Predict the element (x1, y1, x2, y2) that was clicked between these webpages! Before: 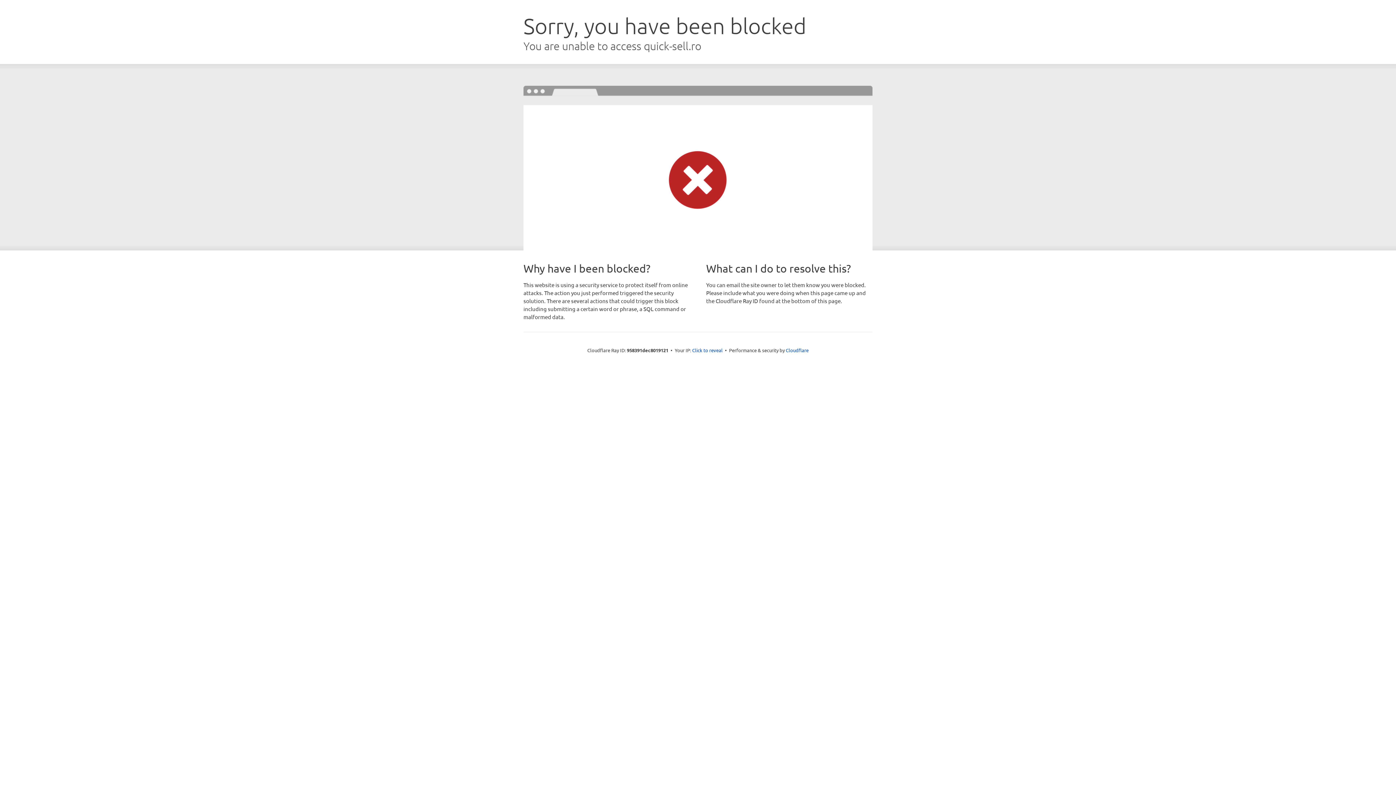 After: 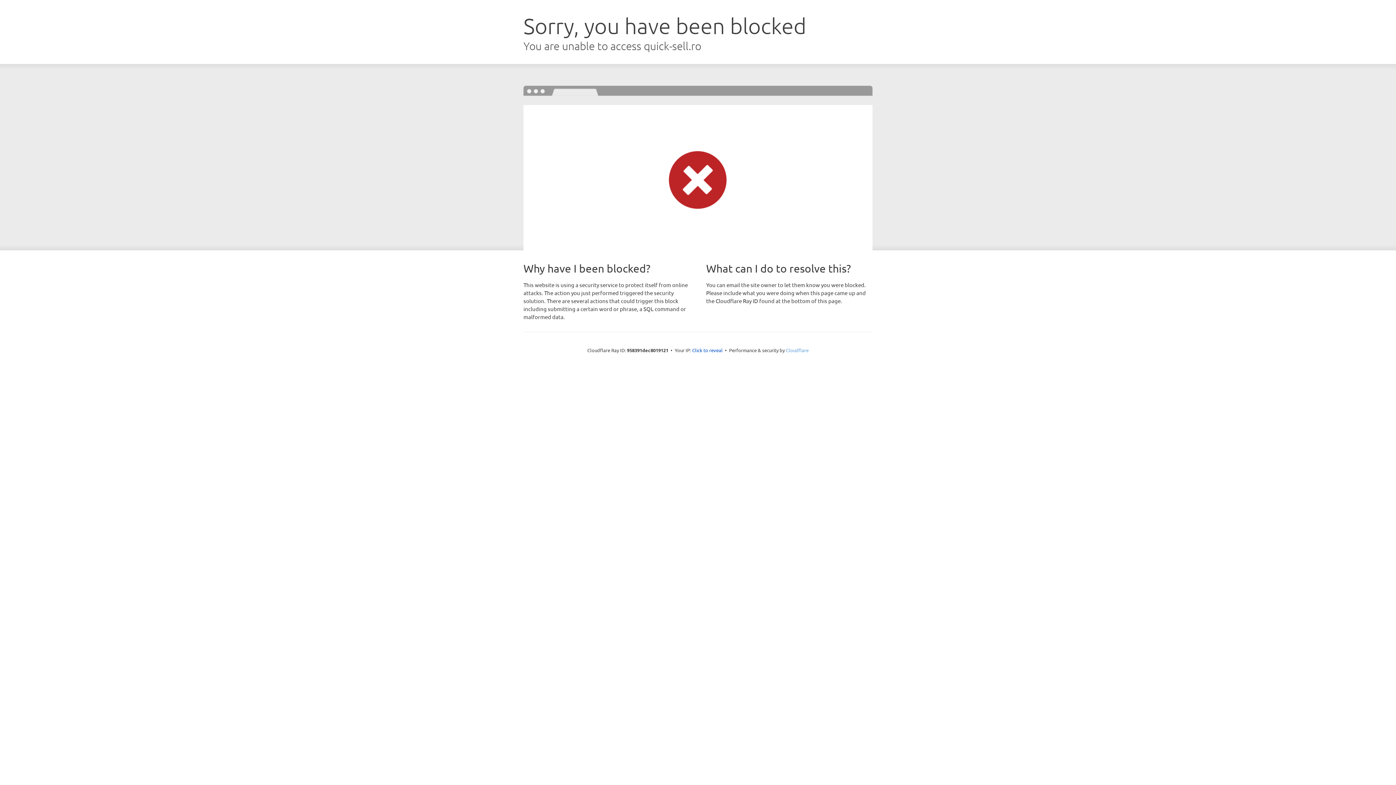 Action: bbox: (786, 347, 808, 353) label: Cloudflare